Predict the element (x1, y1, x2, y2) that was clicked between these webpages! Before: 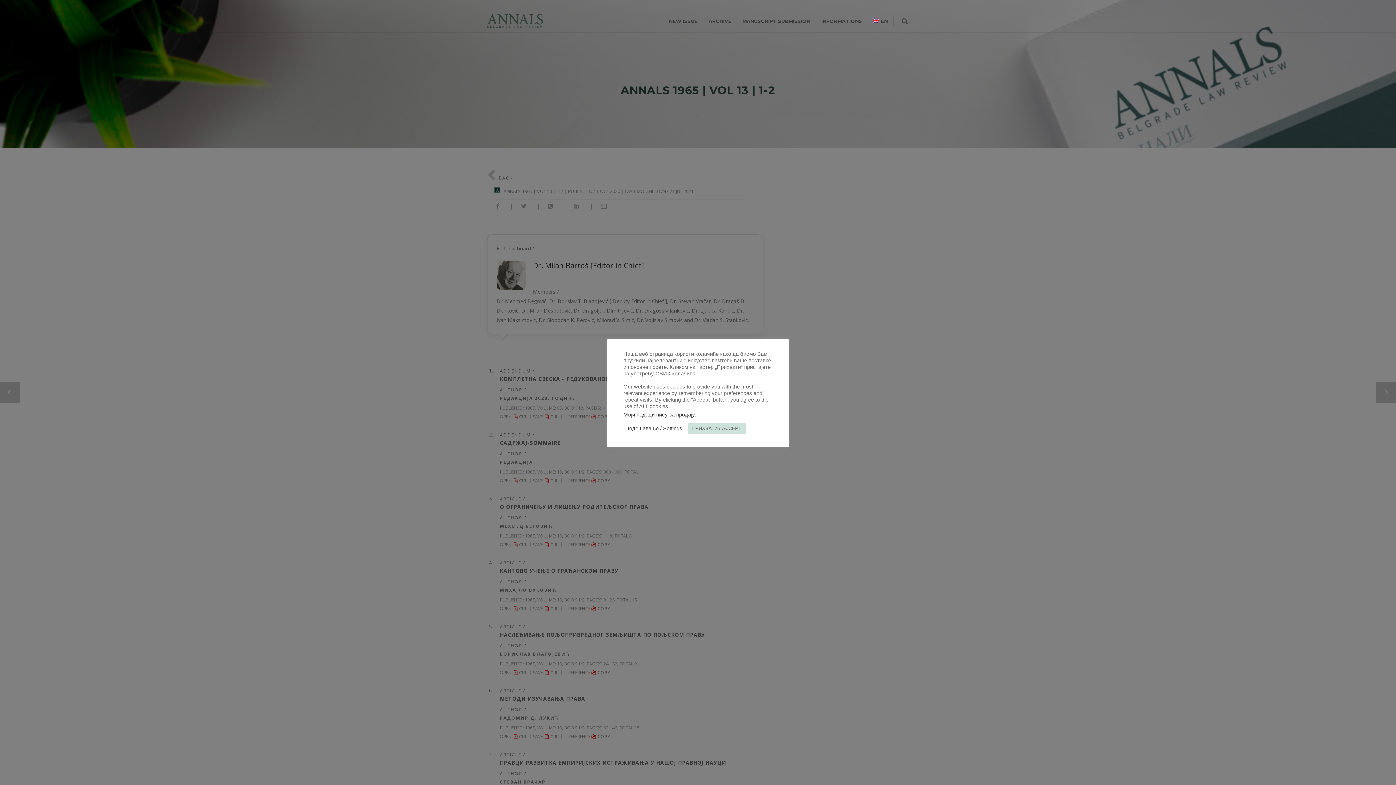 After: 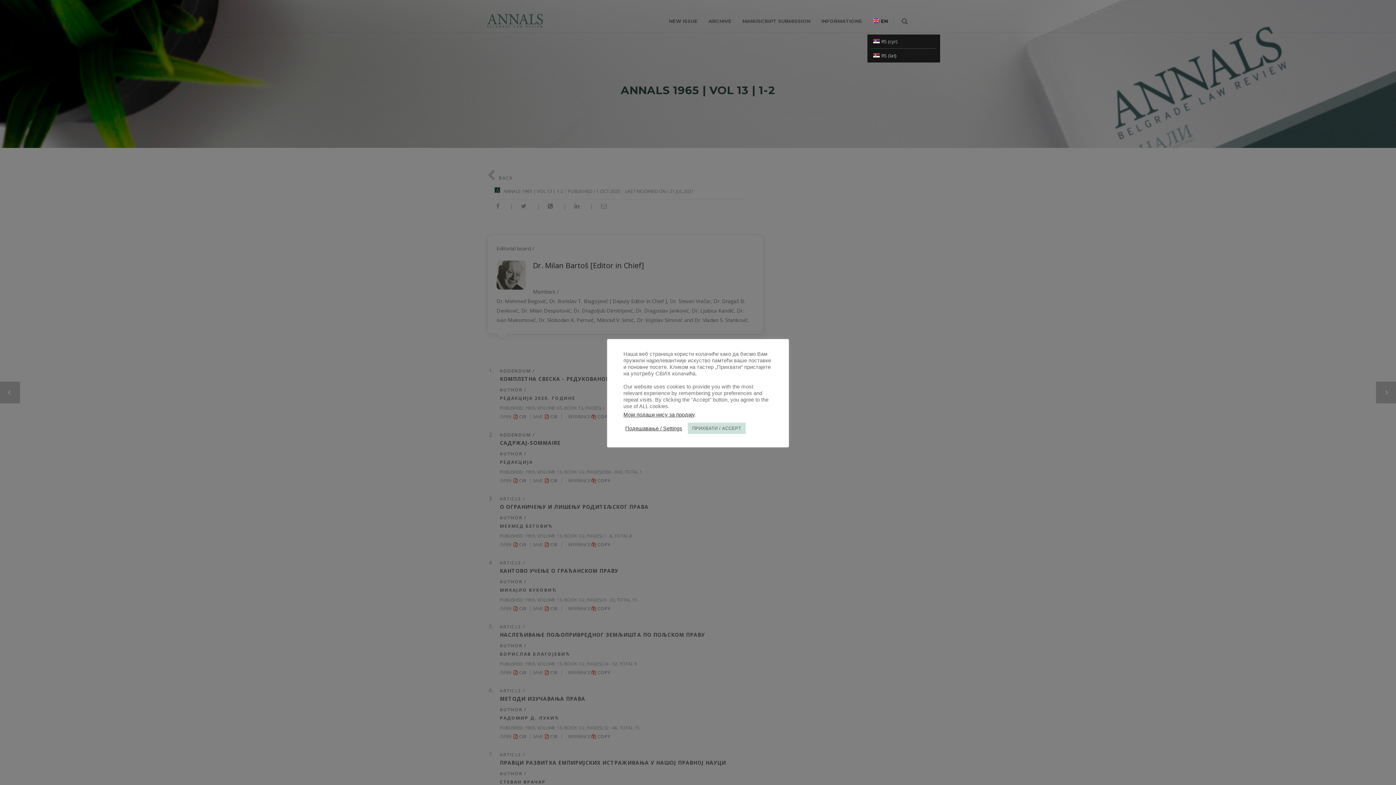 Action: bbox: (867, 18, 893, 24) label: EN